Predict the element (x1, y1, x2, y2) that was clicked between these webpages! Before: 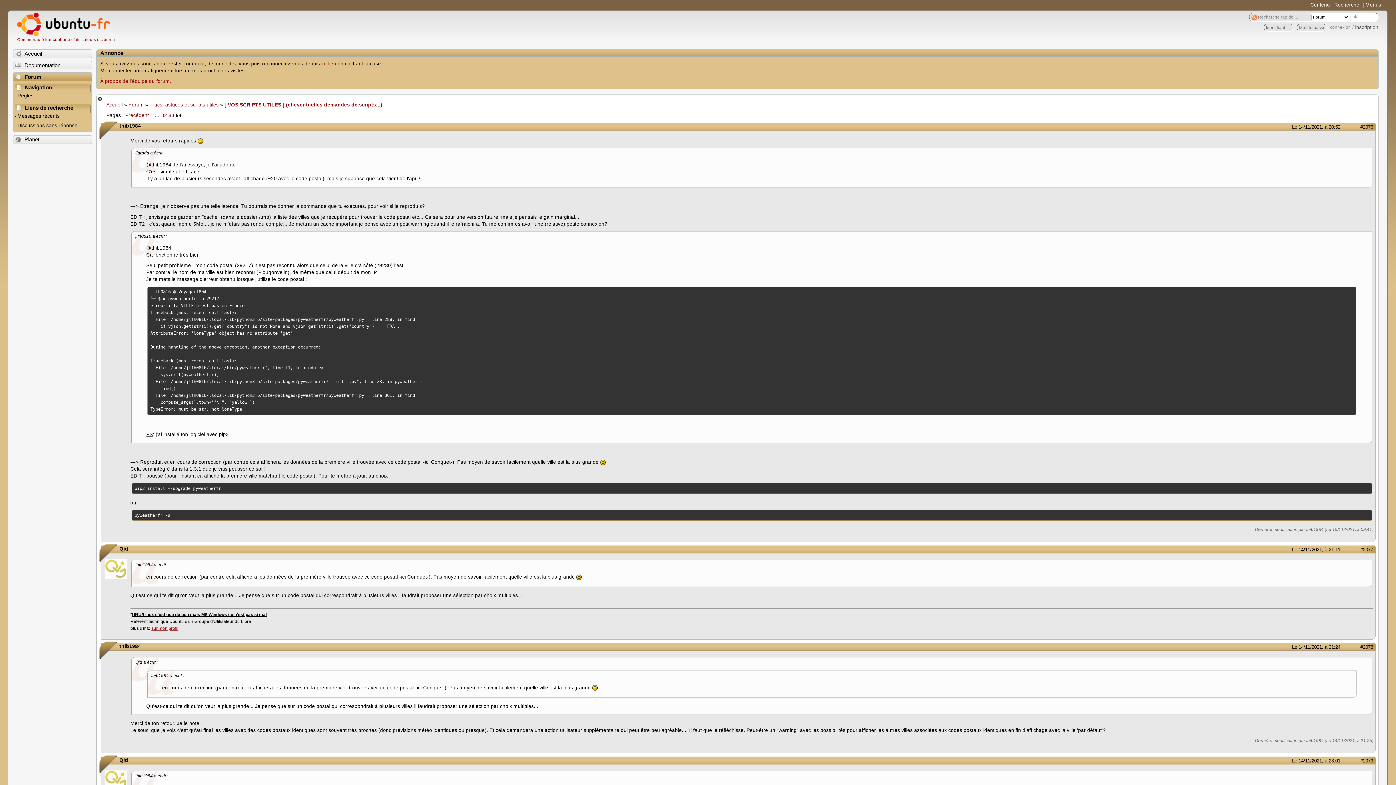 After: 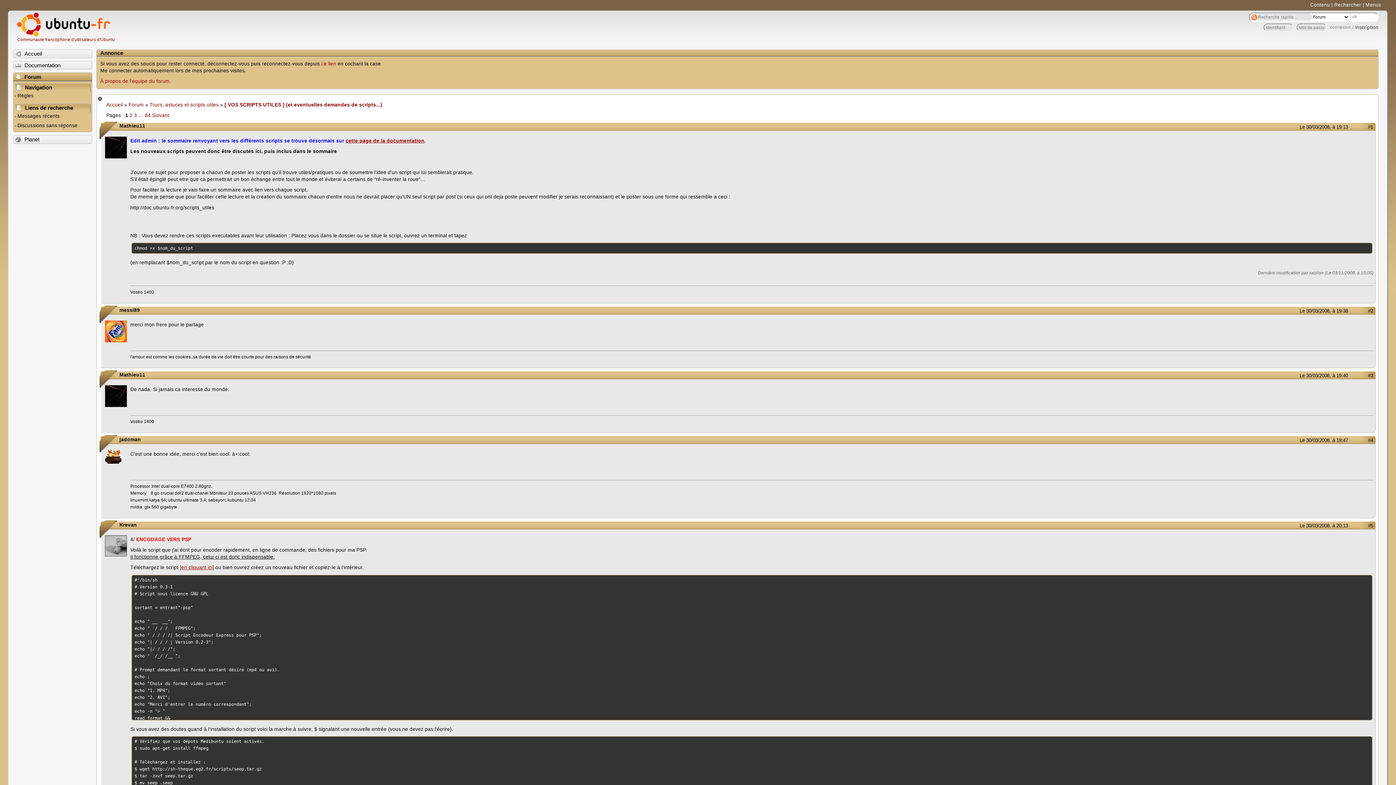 Action: bbox: (224, 102, 382, 107) label: [ VOS SCRIPTS UTILES ] (et eventuelles demandes de scripts...)